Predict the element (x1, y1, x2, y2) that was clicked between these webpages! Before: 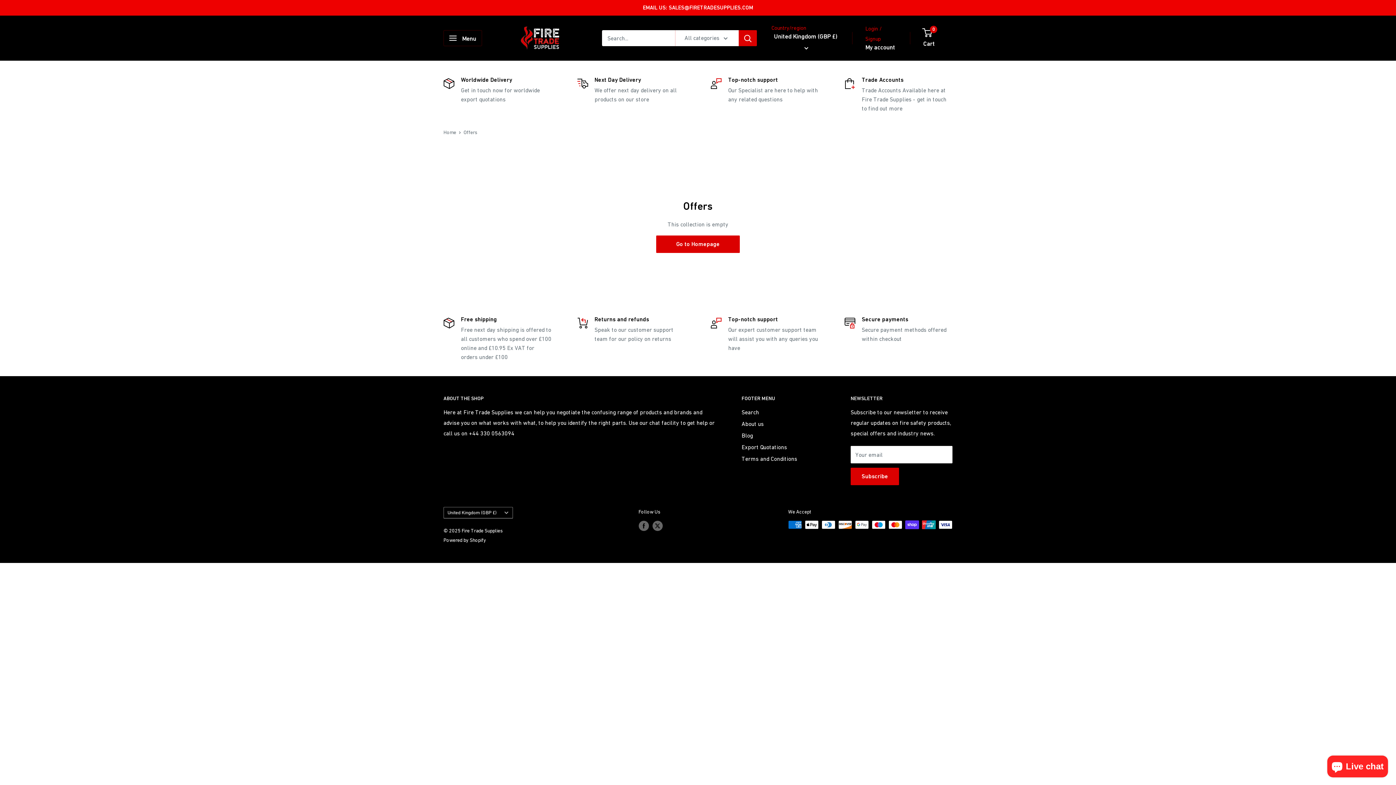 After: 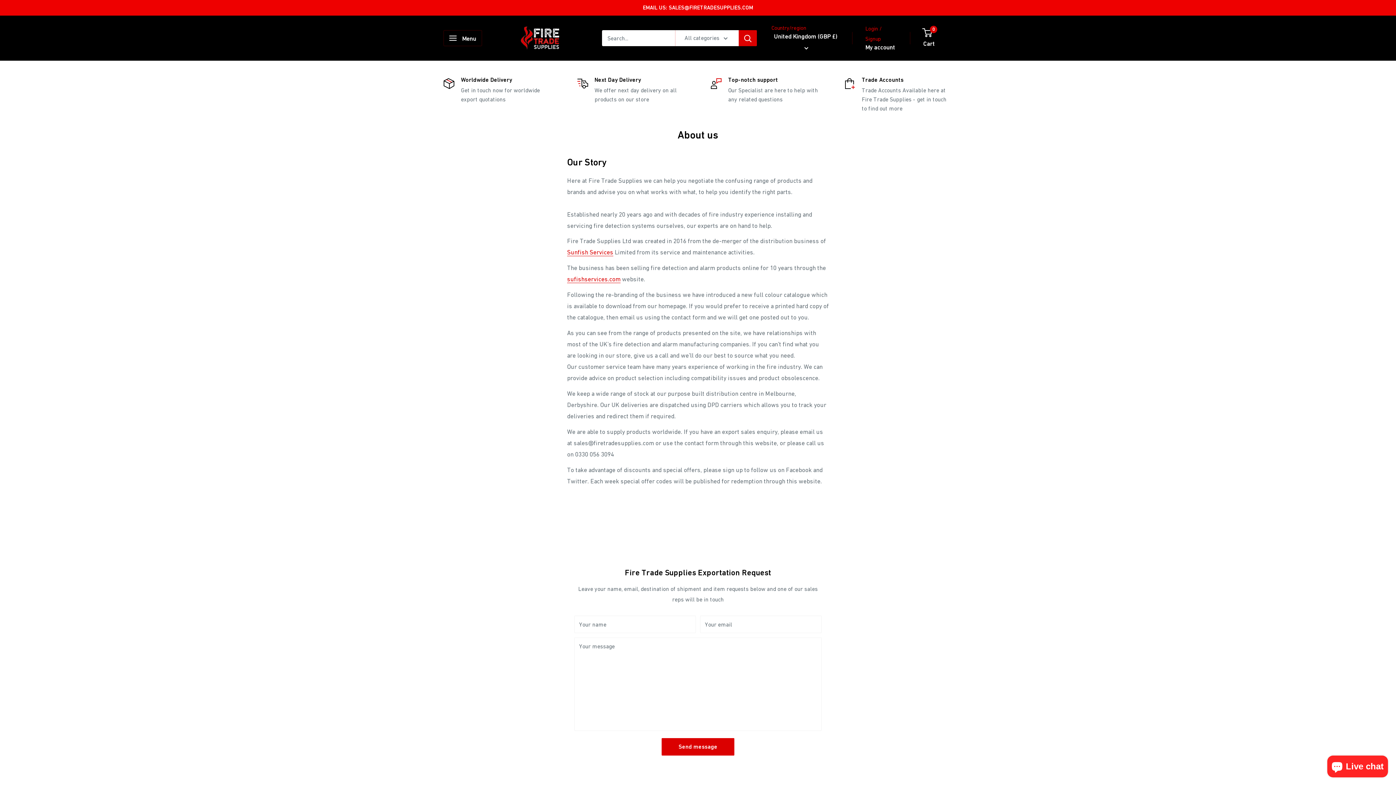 Action: label: About us bbox: (741, 418, 825, 429)